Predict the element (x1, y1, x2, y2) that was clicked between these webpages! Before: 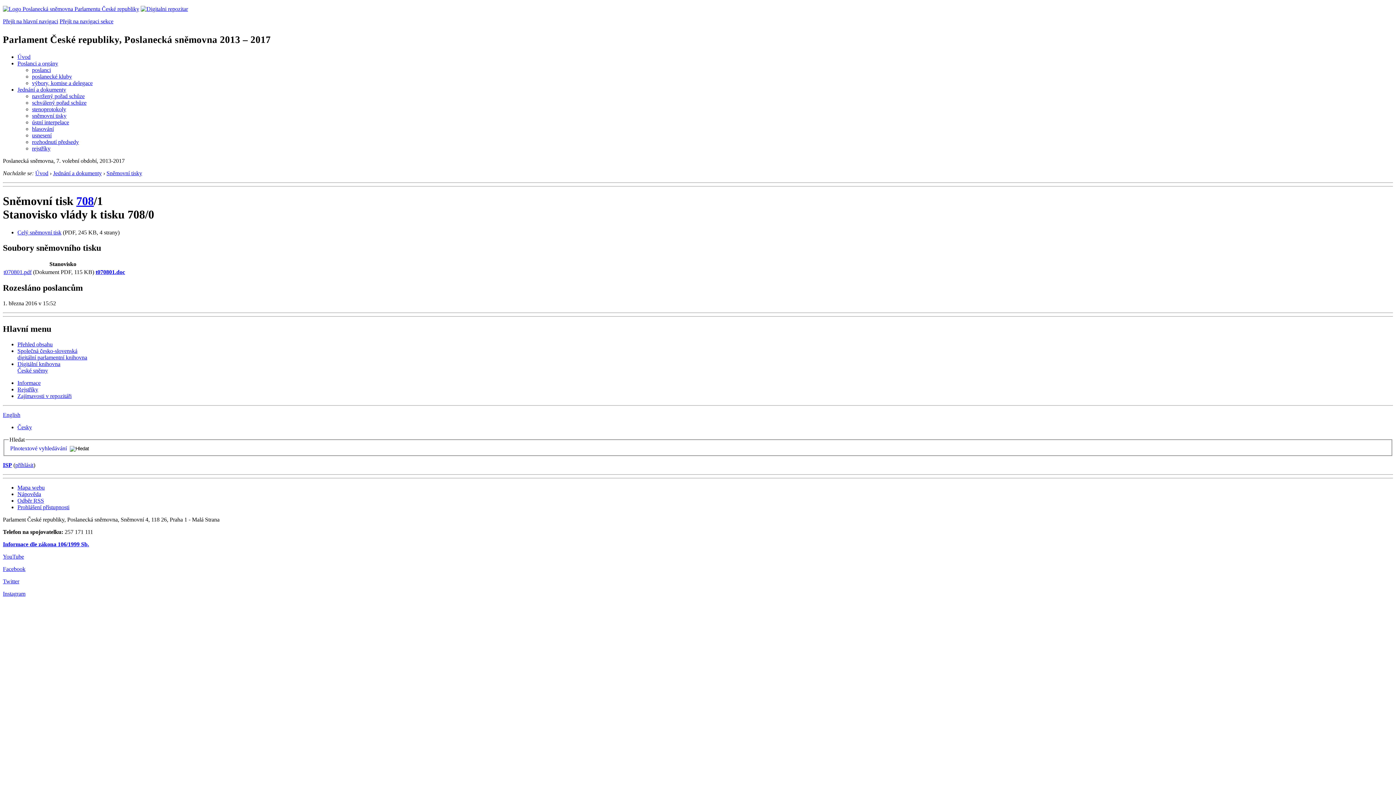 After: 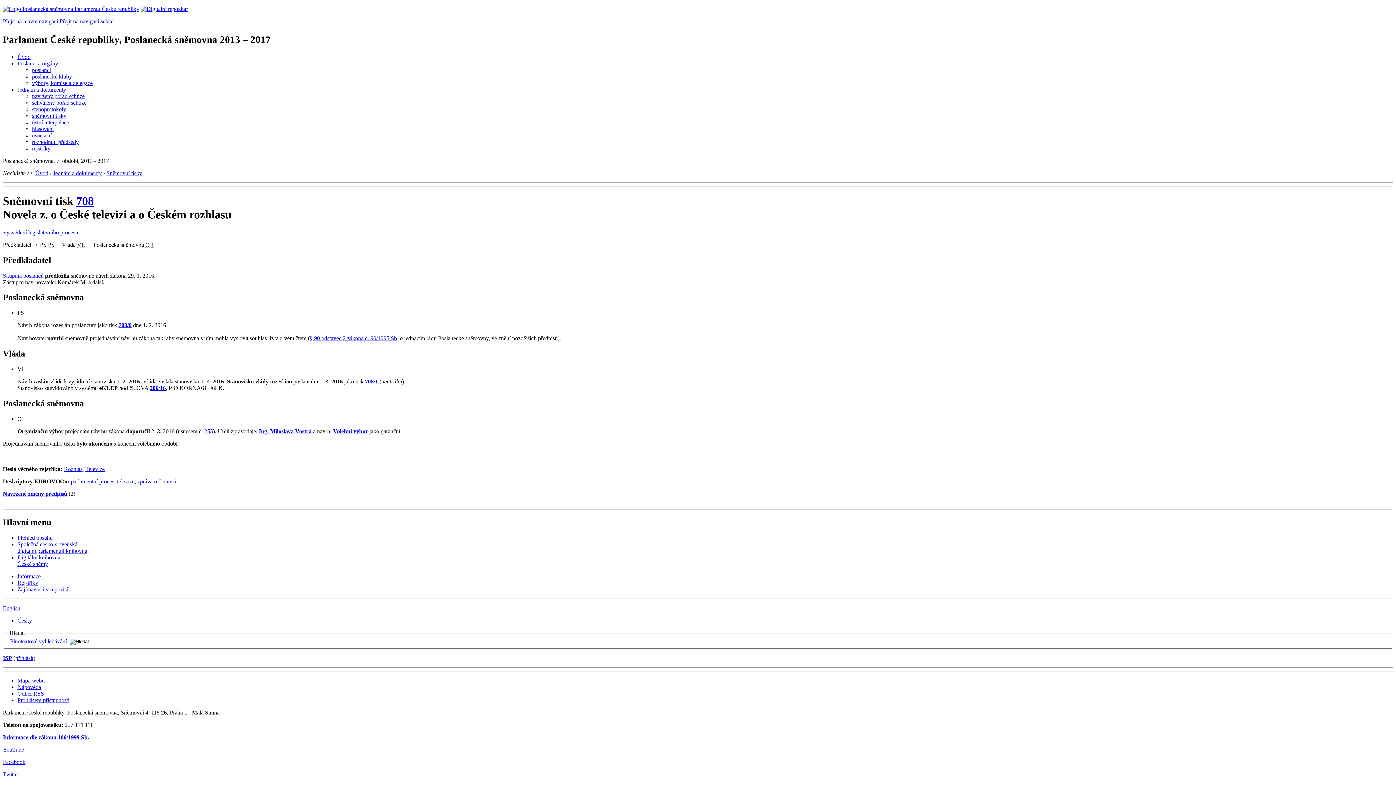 Action: label: 708 bbox: (76, 194, 93, 207)